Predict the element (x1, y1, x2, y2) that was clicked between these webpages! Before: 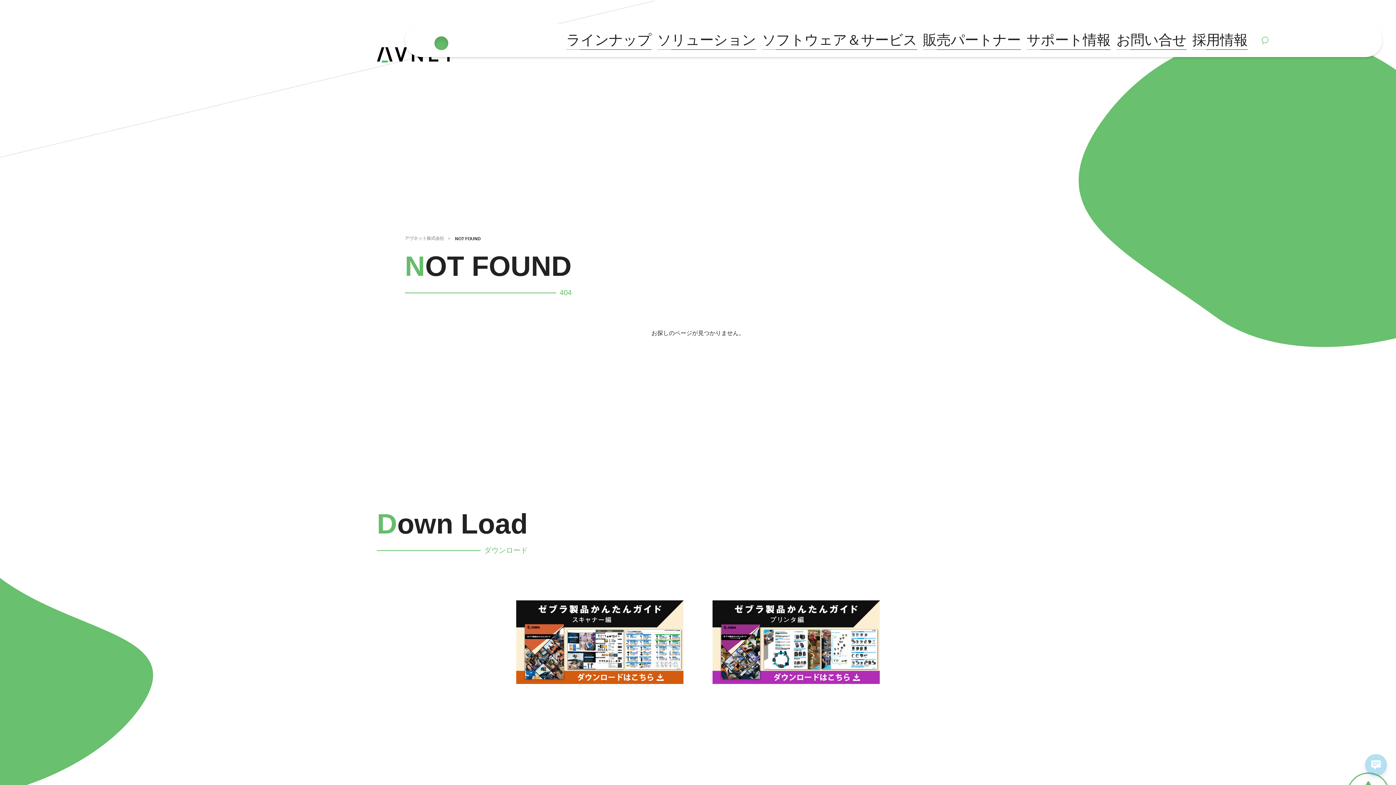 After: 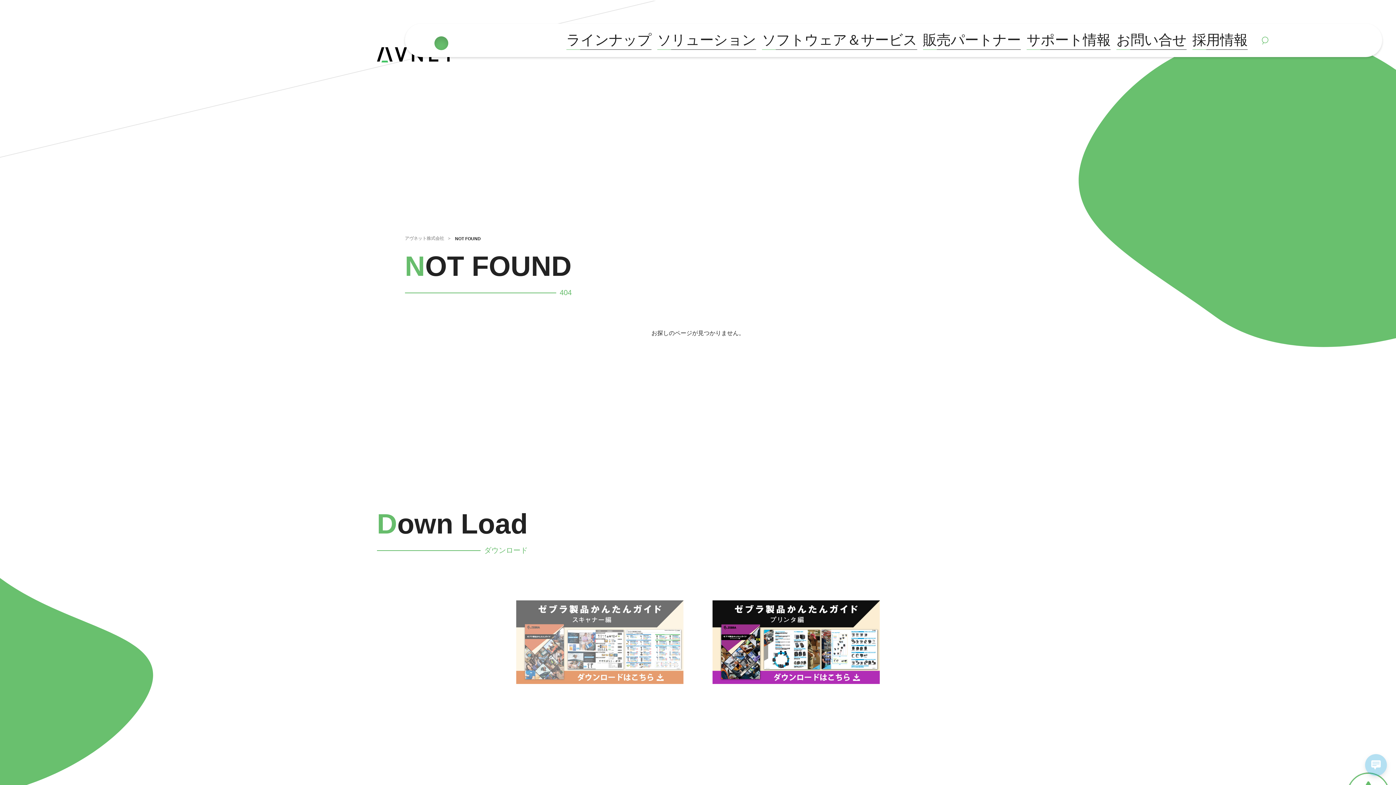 Action: bbox: (516, 600, 683, 685)